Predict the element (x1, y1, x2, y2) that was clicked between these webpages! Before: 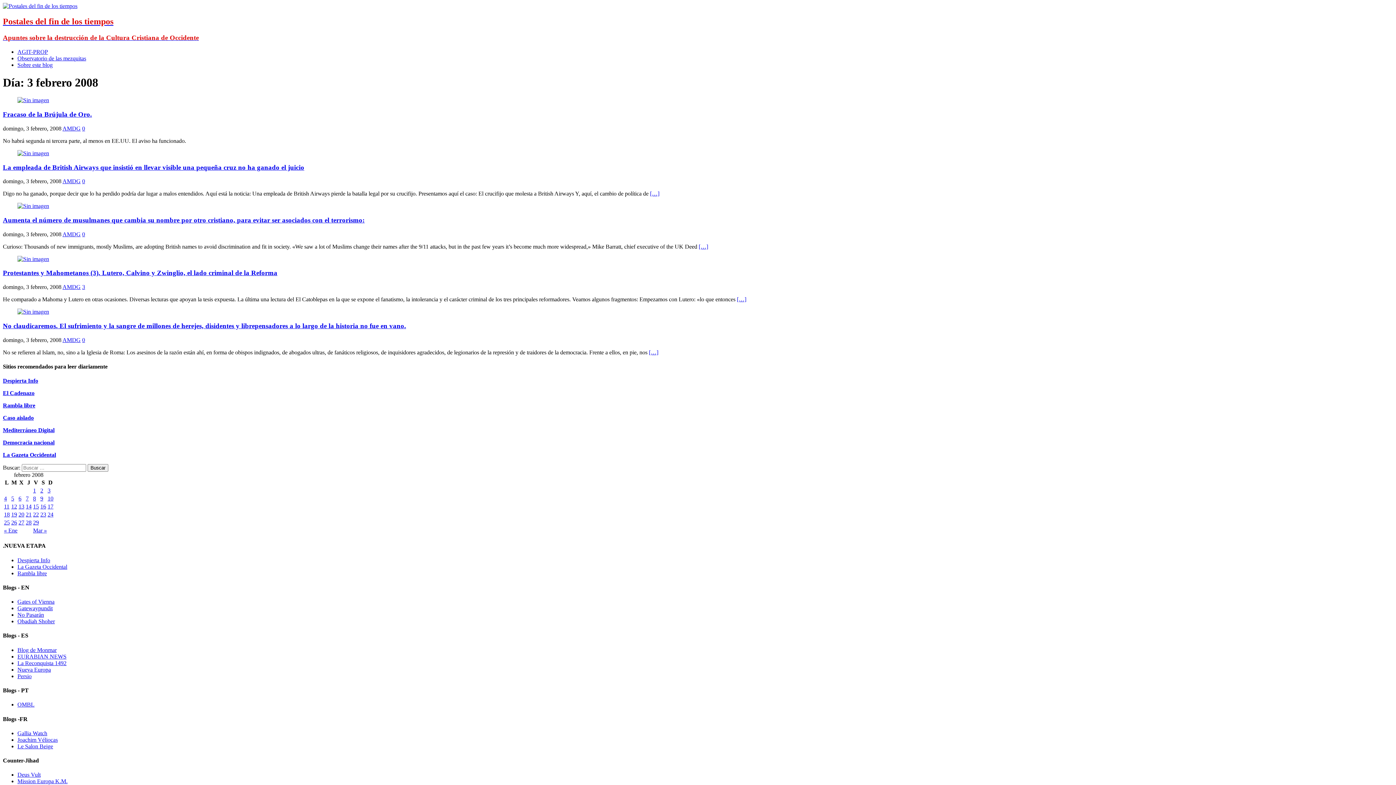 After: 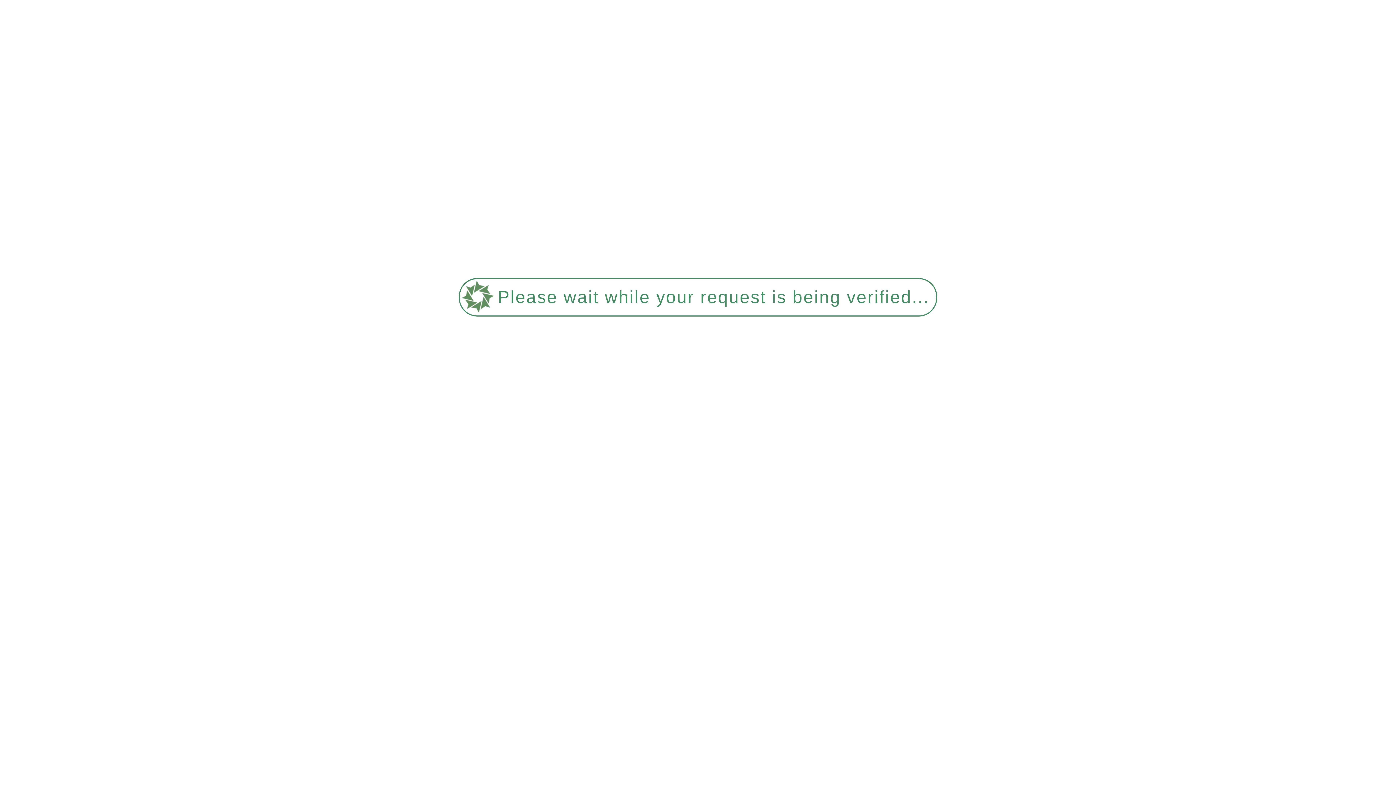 Action: label: Entradas publicadas el 18 February 2008 bbox: (4, 511, 9, 517)